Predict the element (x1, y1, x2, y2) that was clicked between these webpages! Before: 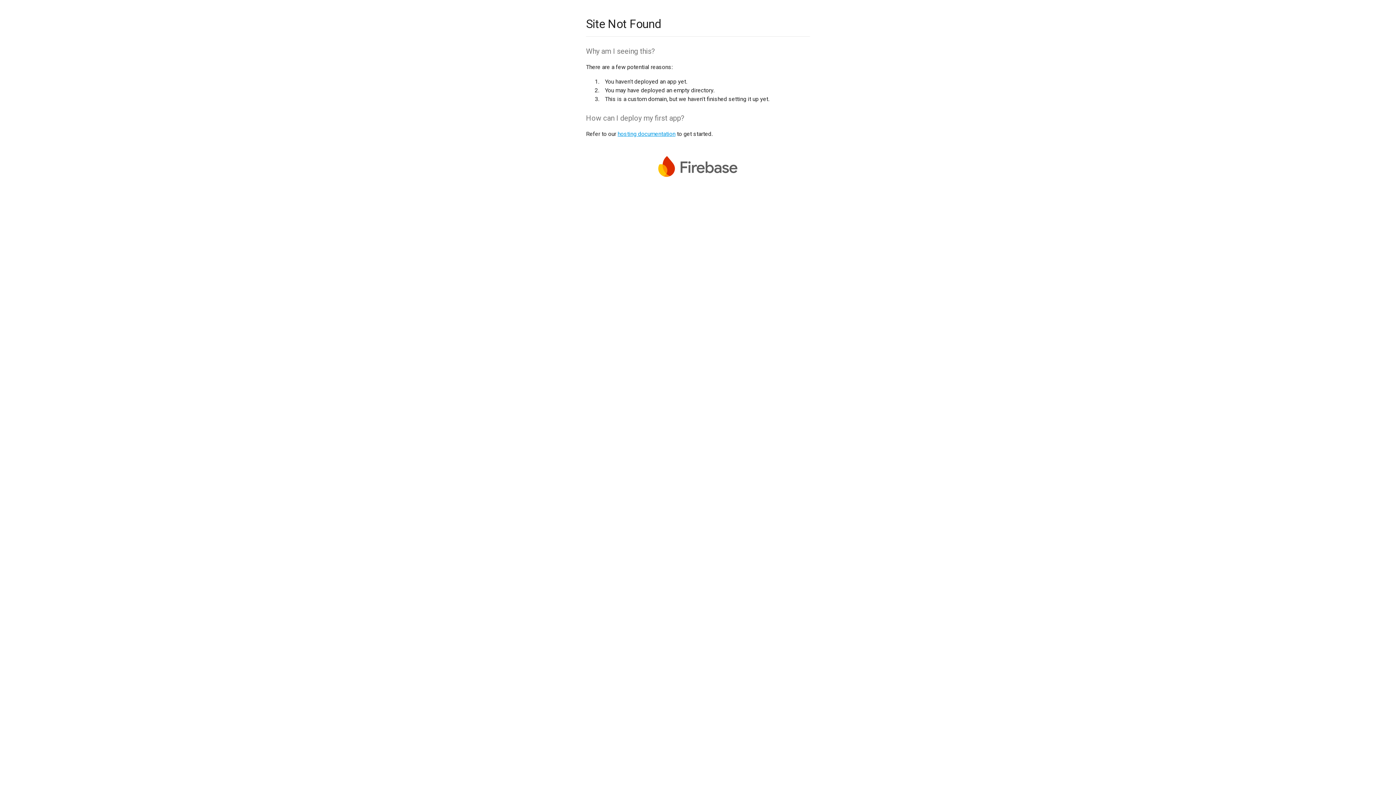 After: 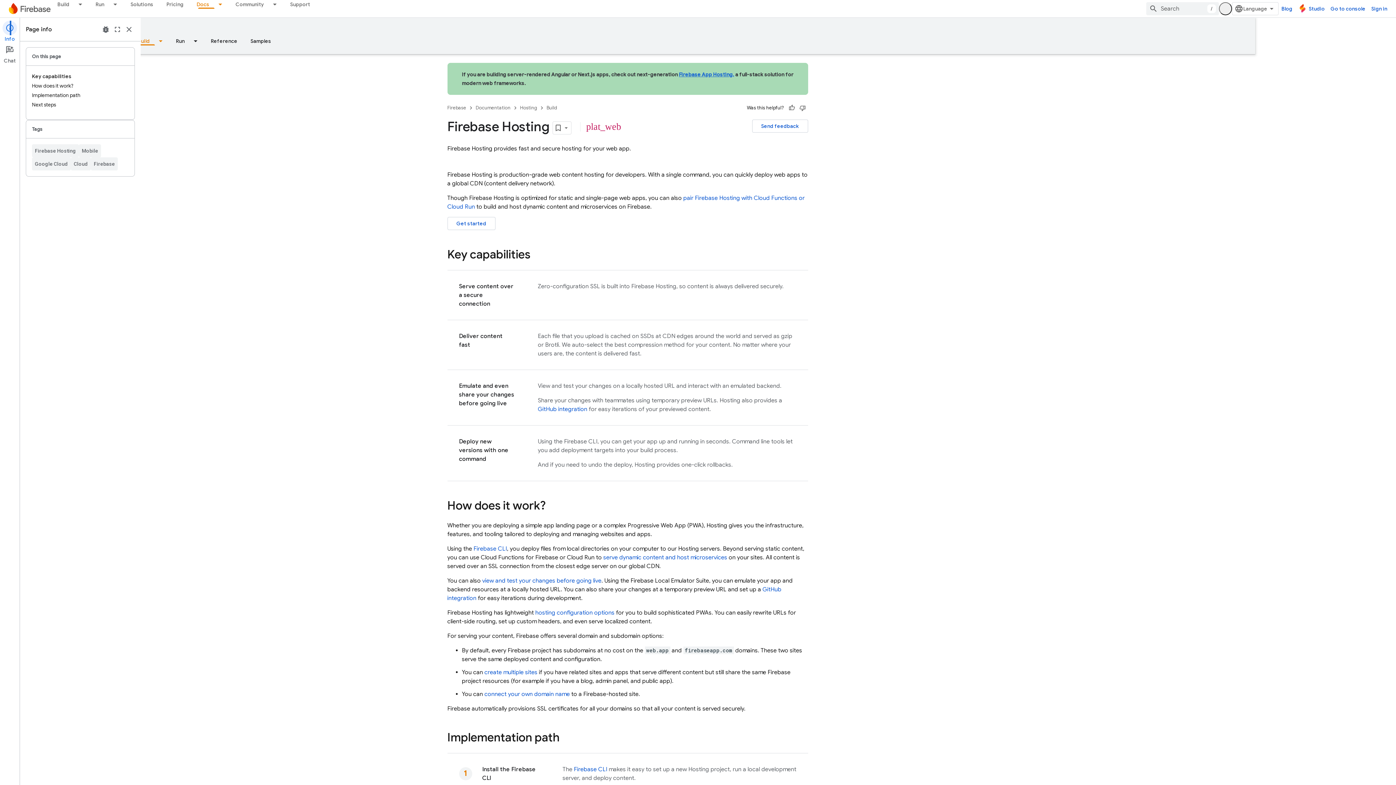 Action: bbox: (617, 130, 675, 137) label: hosting documentation